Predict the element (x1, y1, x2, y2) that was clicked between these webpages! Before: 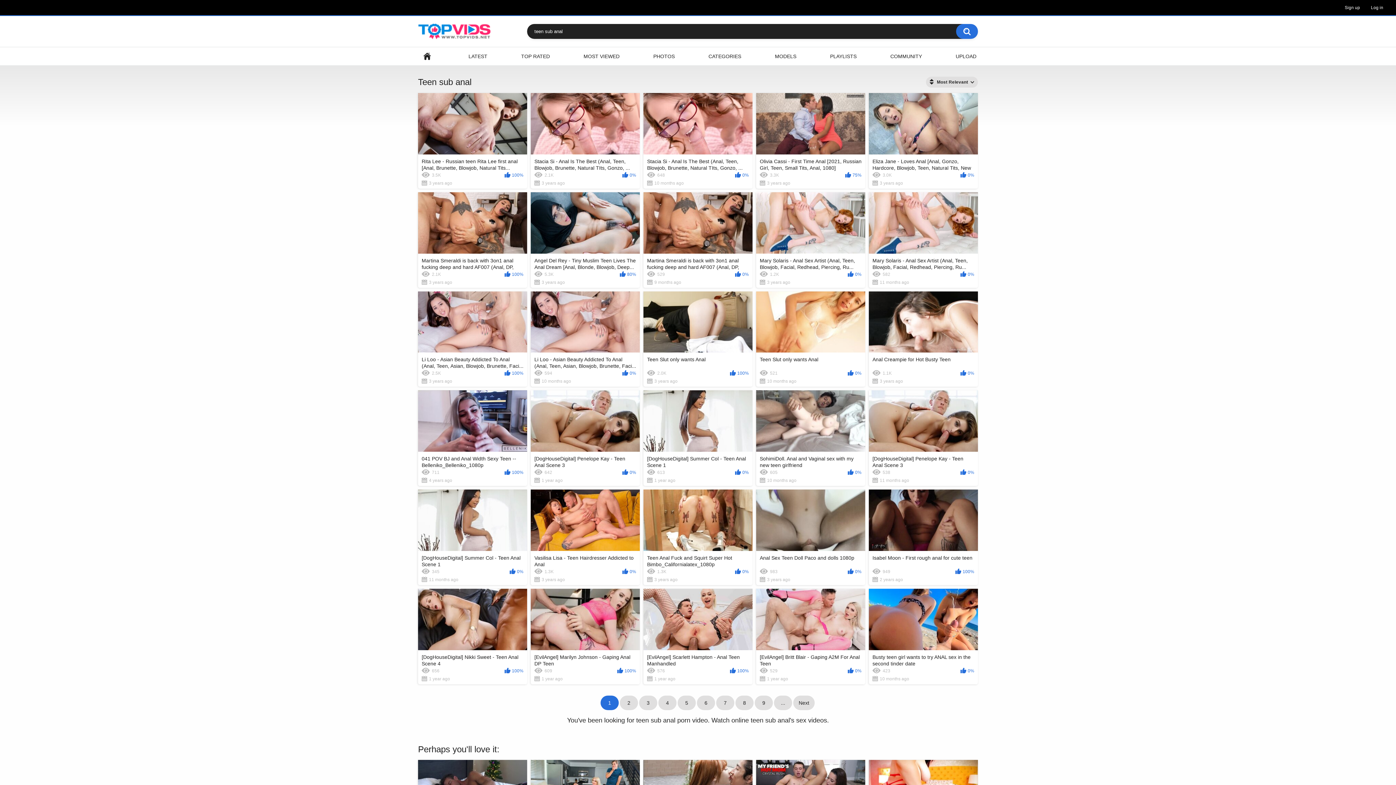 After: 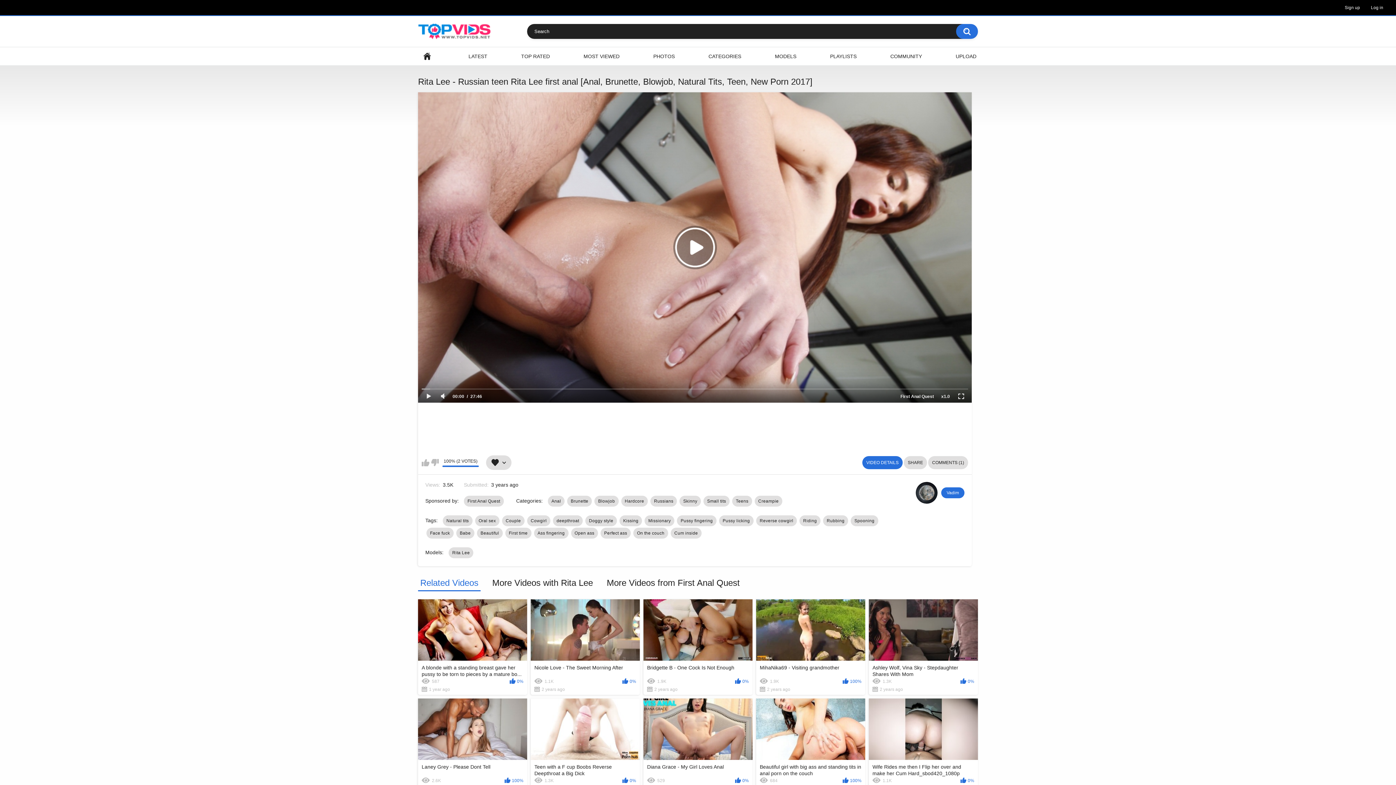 Action: label: Rita Lee - Russian teen Rita Lee first anal [Anal, Brunette, Blowjob, Natural Tits...
3.5K
100%
3 years ago bbox: (418, 93, 527, 188)